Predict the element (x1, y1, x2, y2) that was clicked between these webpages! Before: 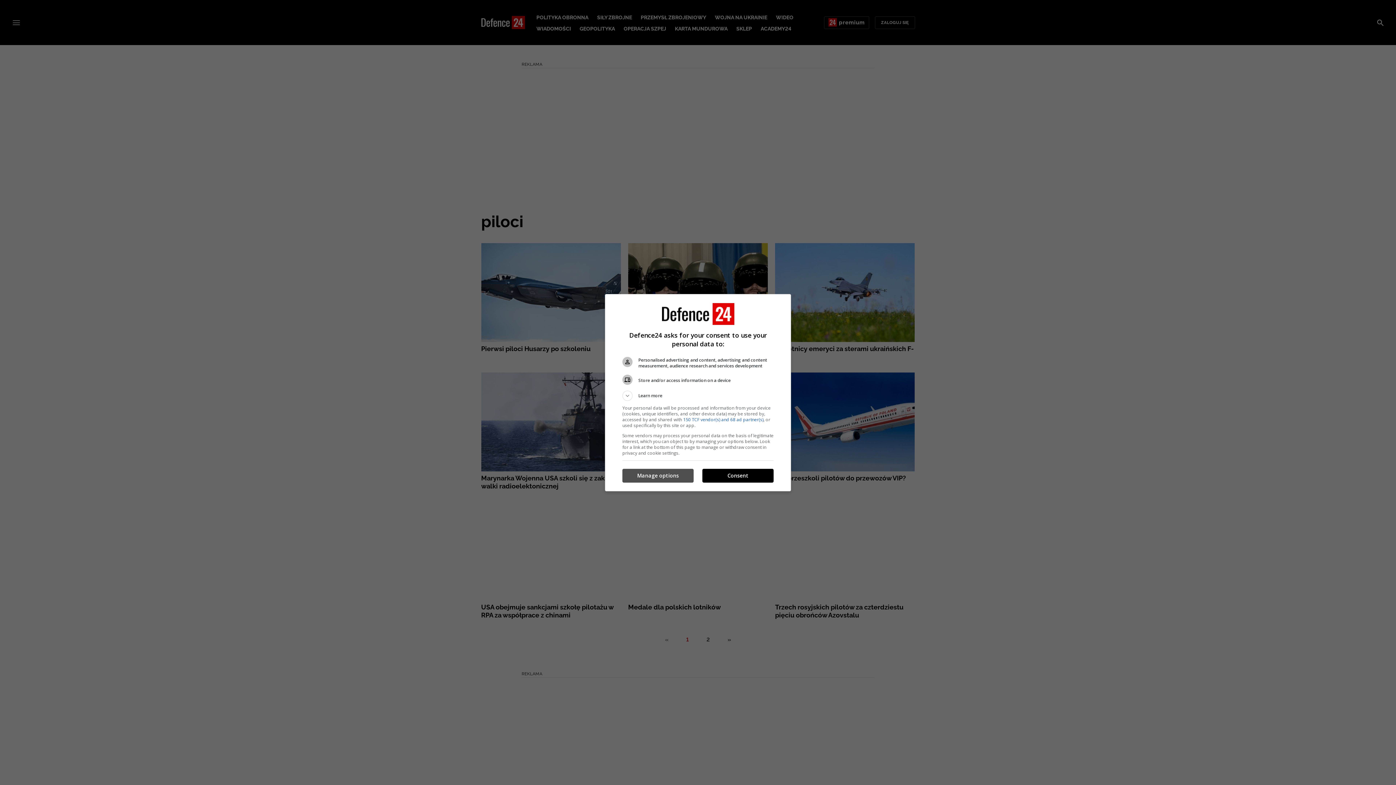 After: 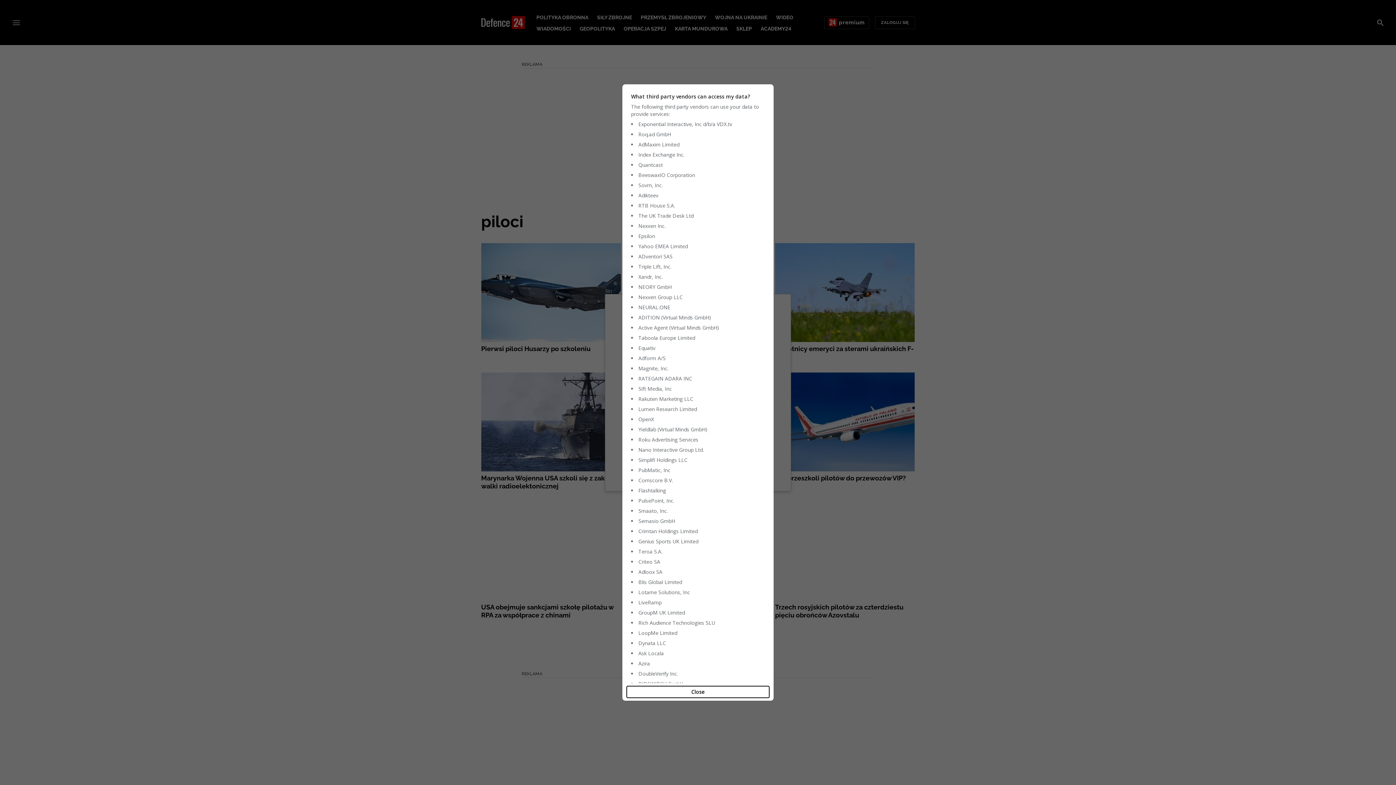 Action: label: 150 TCF vendor(s) and 68 ad partner(s) bbox: (683, 416, 763, 422)